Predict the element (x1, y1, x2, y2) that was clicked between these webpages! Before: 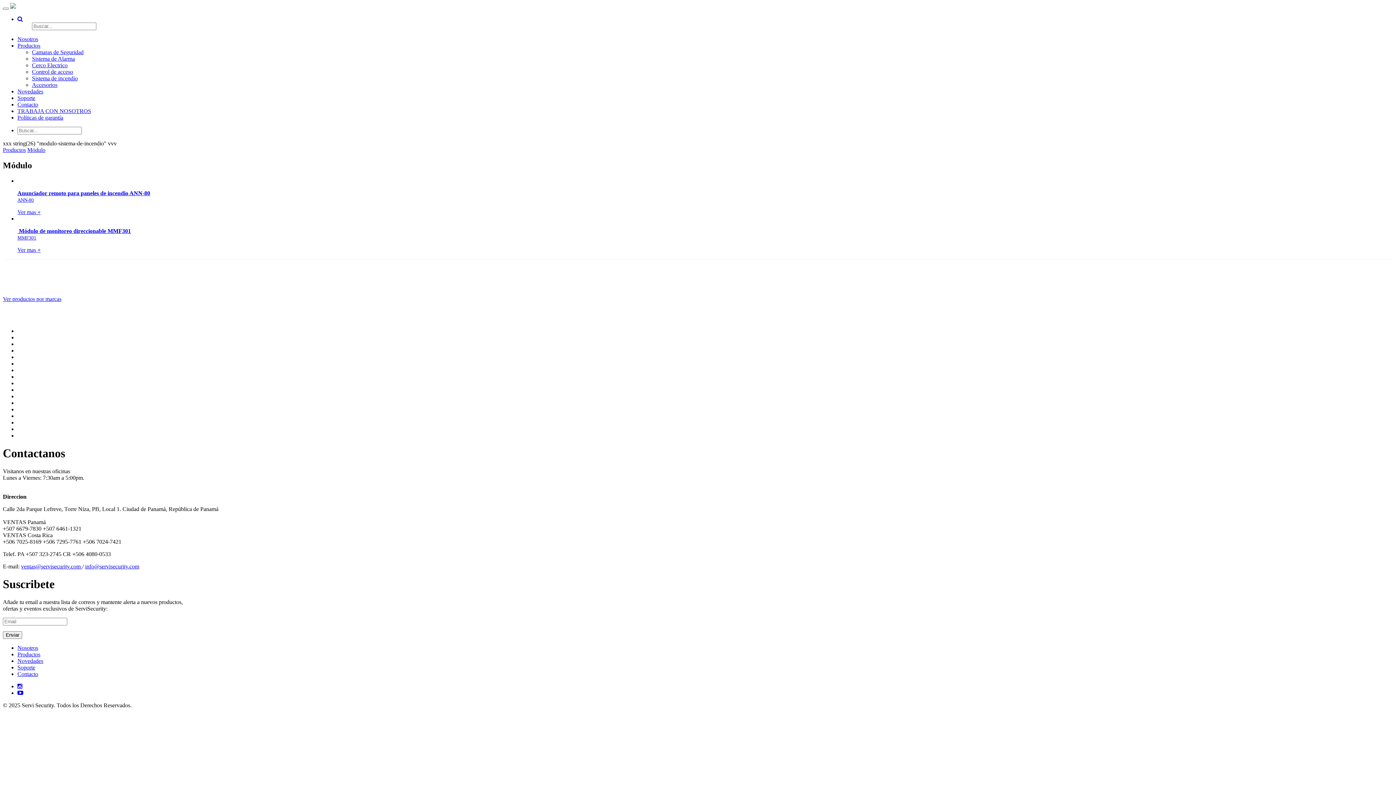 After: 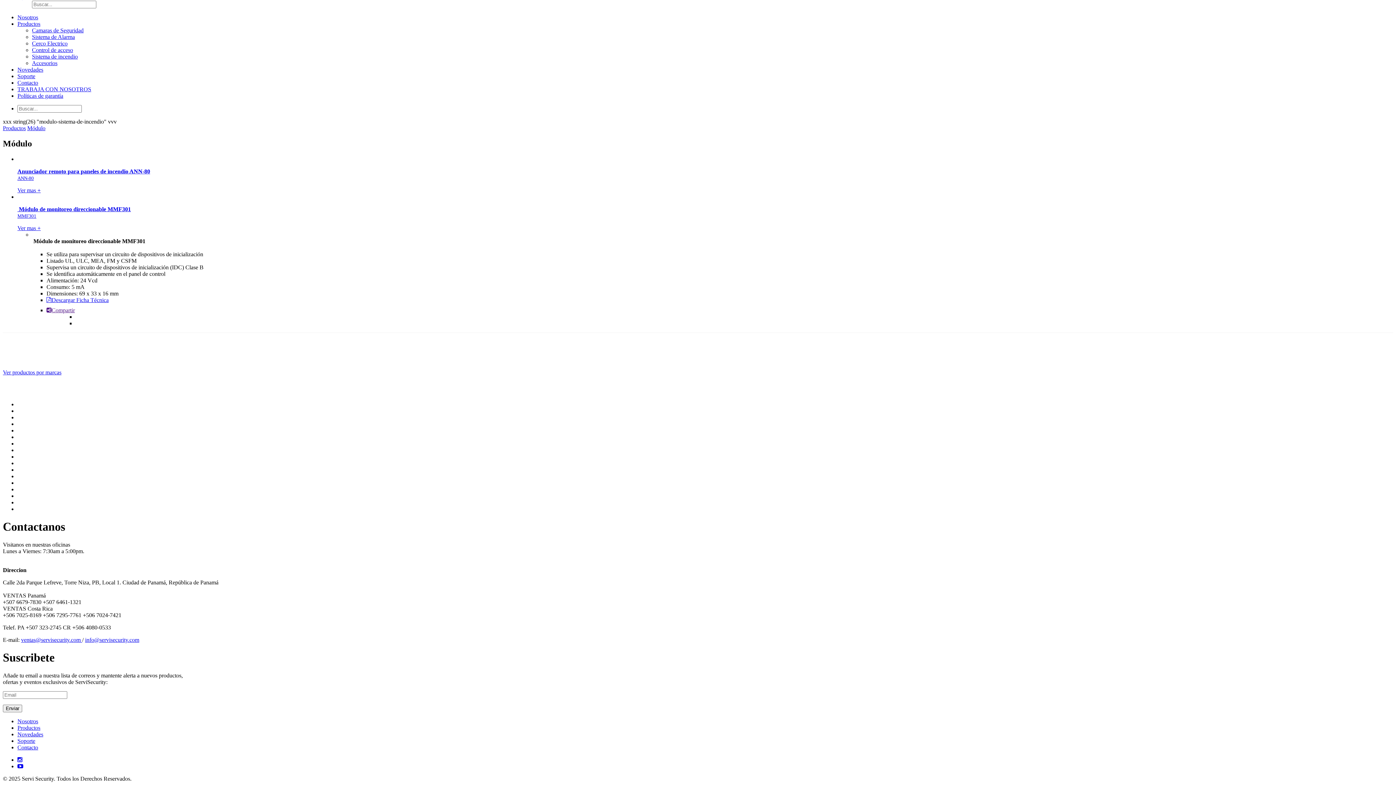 Action: bbox: (17, 215, 1393, 241) label:  Módulo de monitoreo direccionable MMF301
MMF301